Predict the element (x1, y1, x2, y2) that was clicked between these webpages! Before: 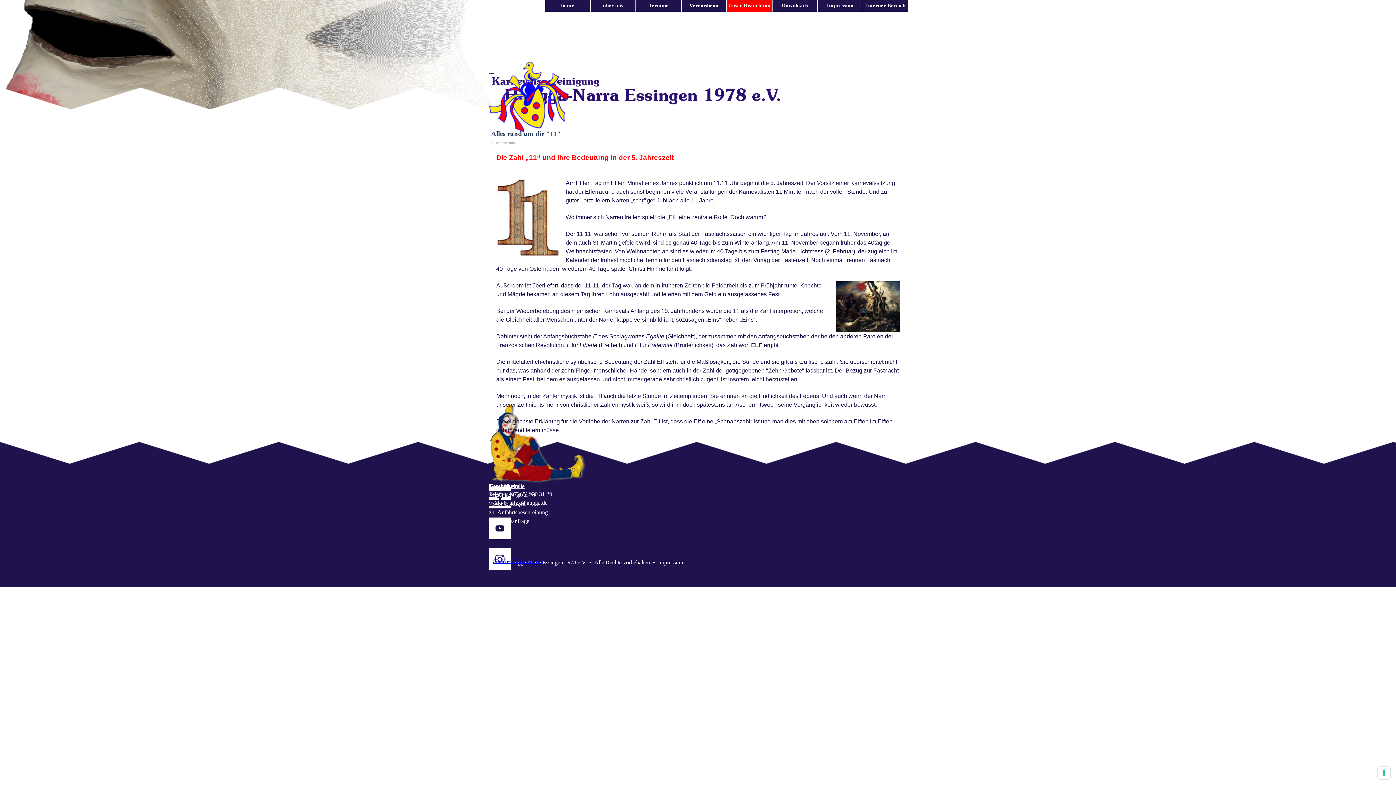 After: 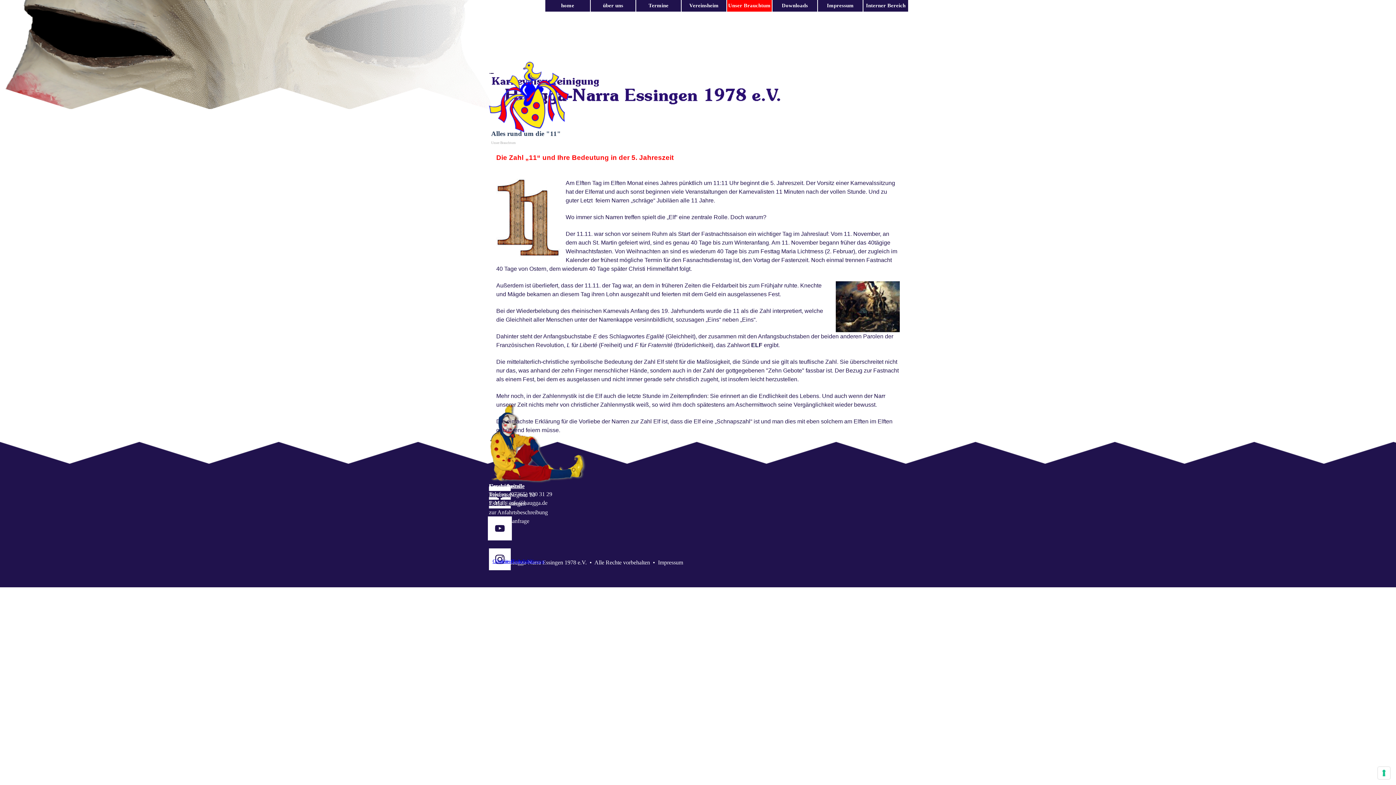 Action: bbox: (489, 517, 510, 539) label: youtube